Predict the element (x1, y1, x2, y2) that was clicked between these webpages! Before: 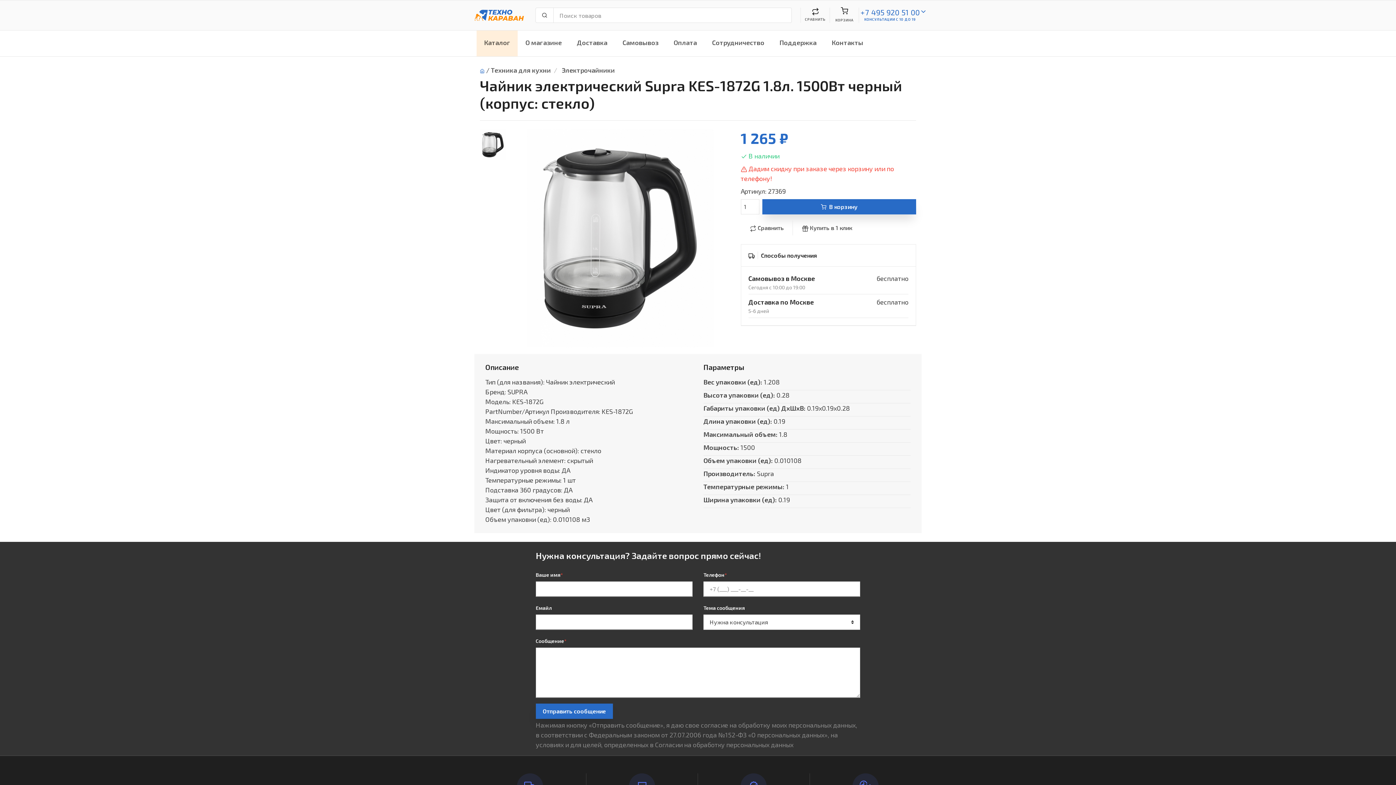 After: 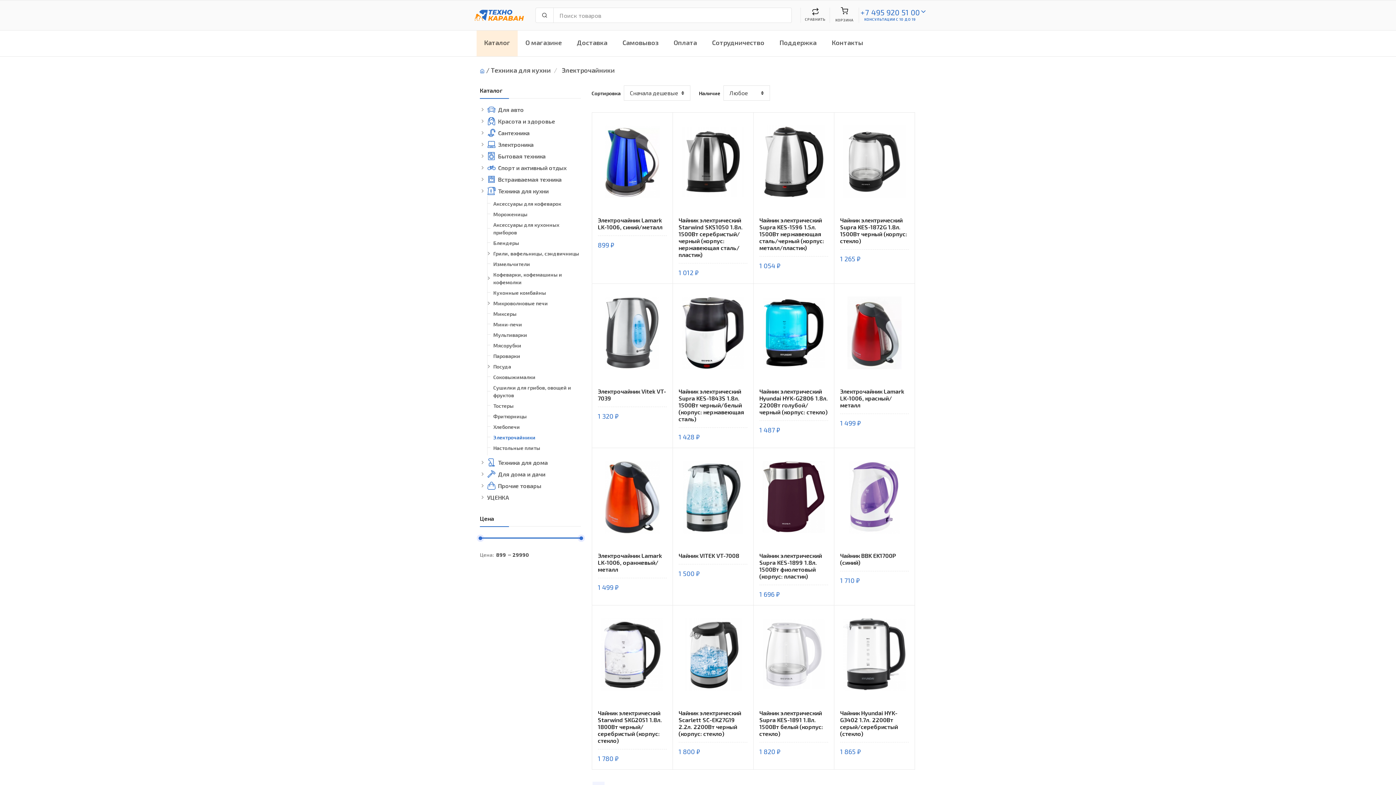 Action: label: Электрочайники bbox: (561, 66, 615, 74)